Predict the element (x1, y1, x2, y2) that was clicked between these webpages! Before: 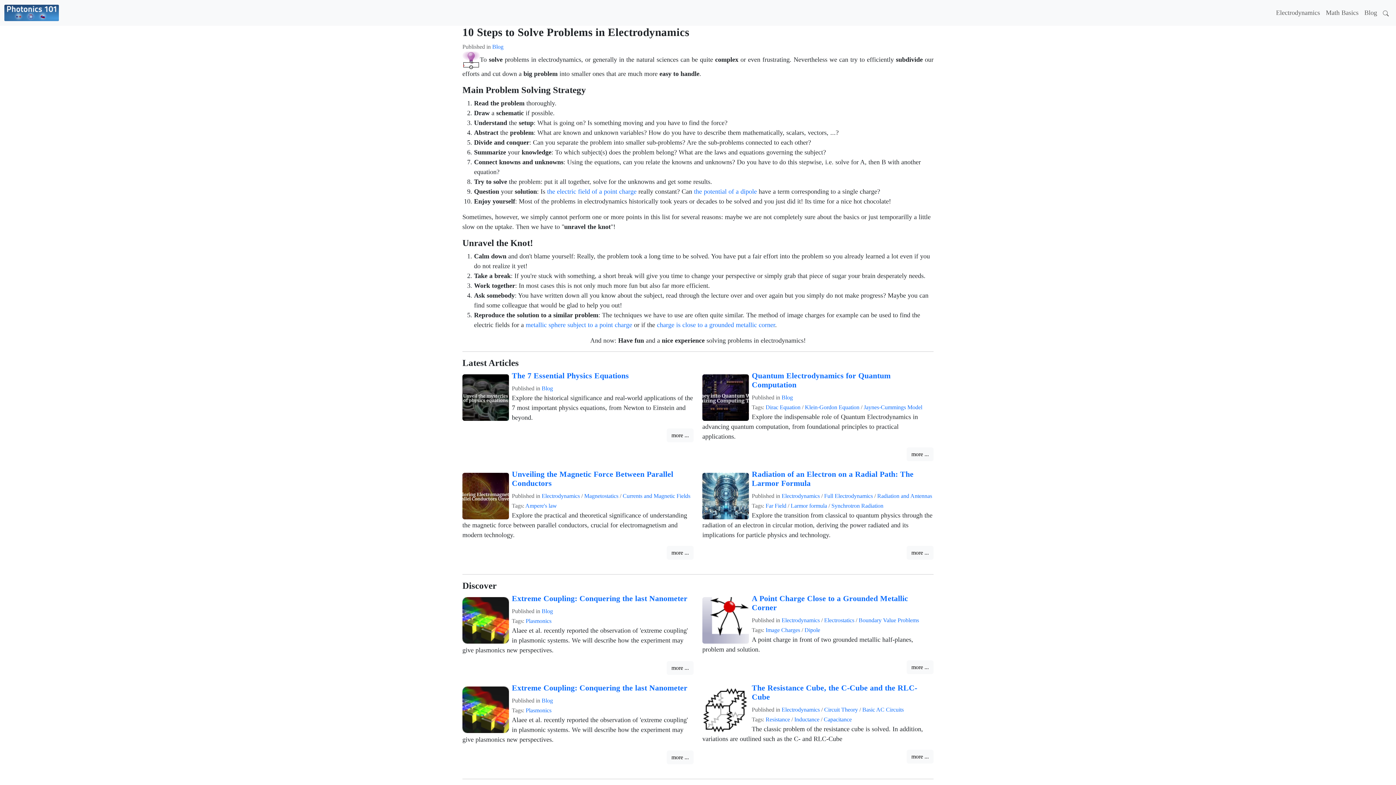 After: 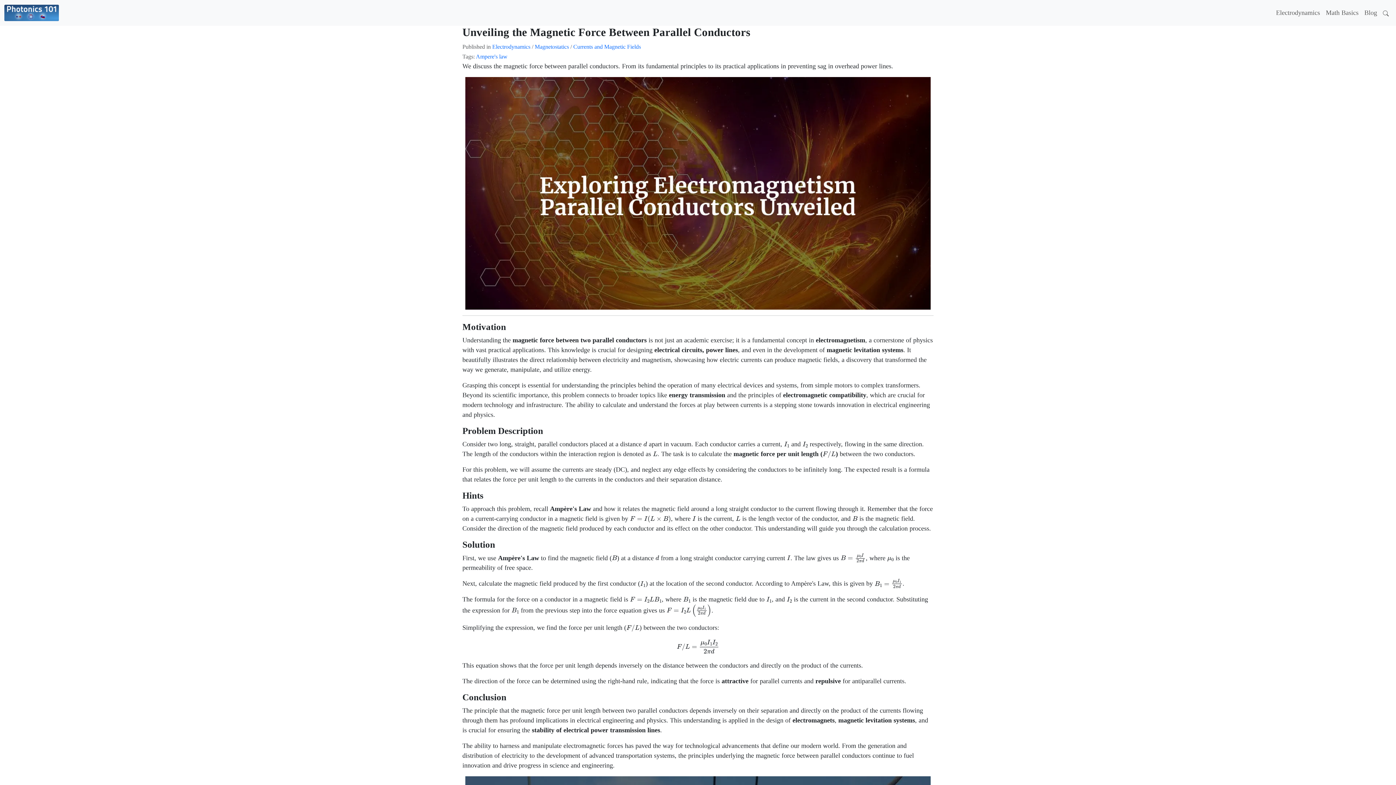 Action: label: more ... bbox: (666, 546, 693, 560)